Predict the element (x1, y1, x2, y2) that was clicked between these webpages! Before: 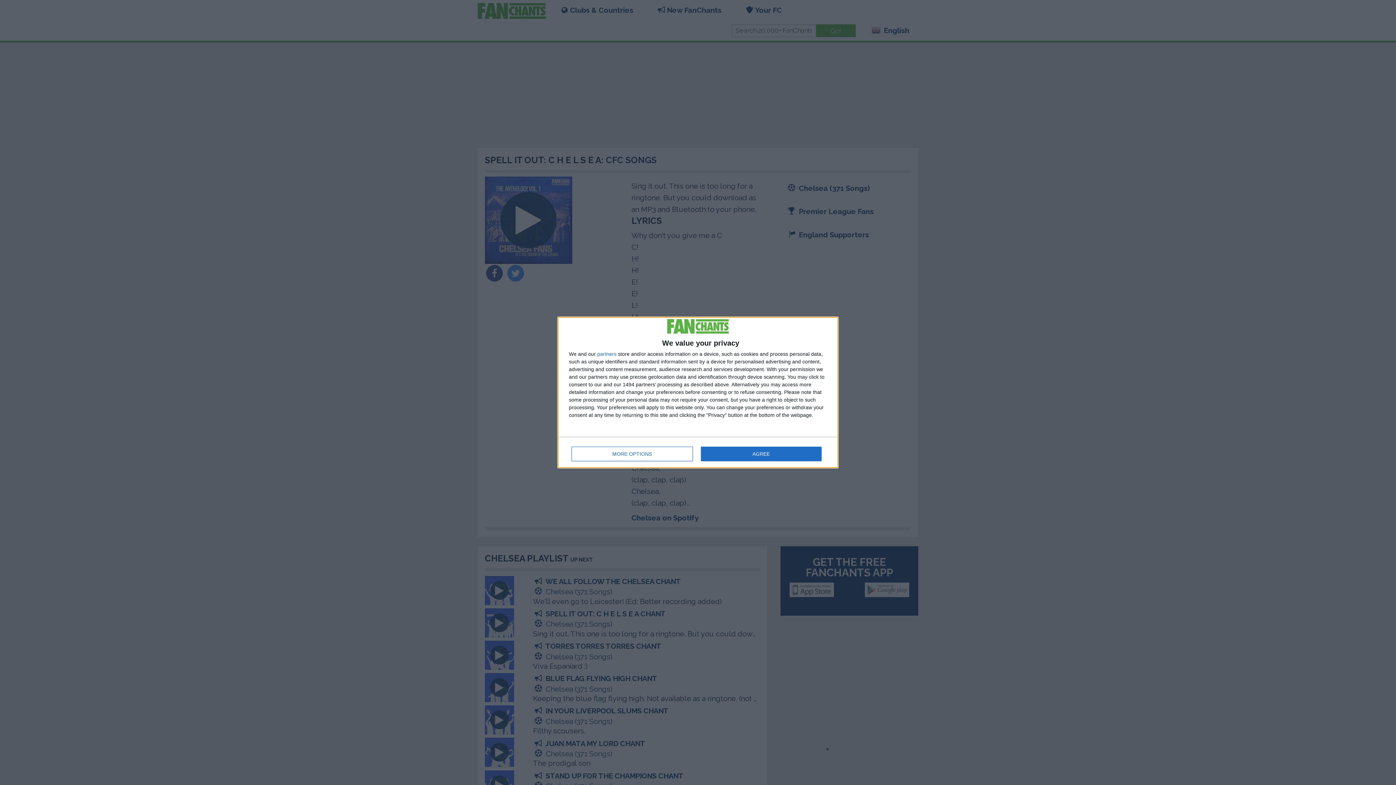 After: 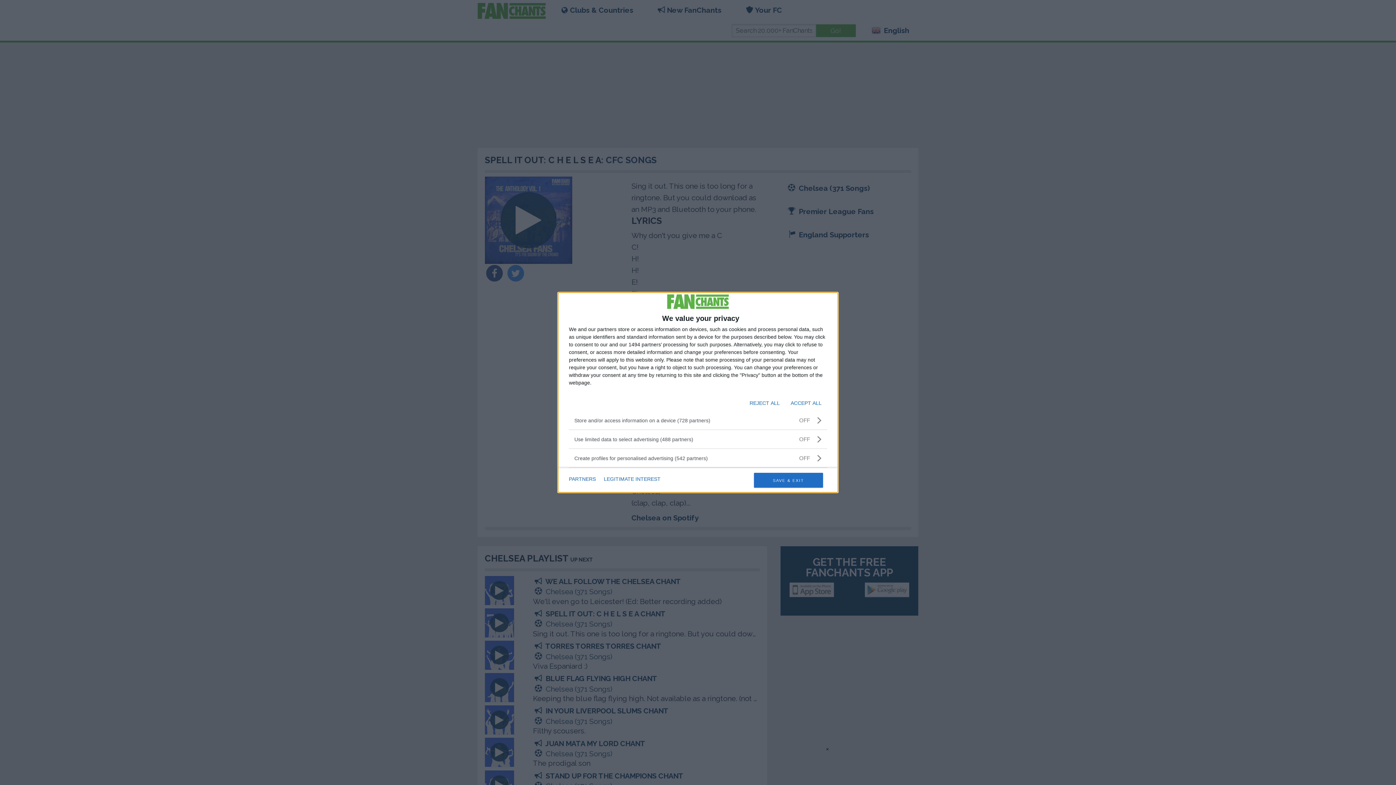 Action: label: MORE OPTIONS bbox: (571, 446, 692, 461)